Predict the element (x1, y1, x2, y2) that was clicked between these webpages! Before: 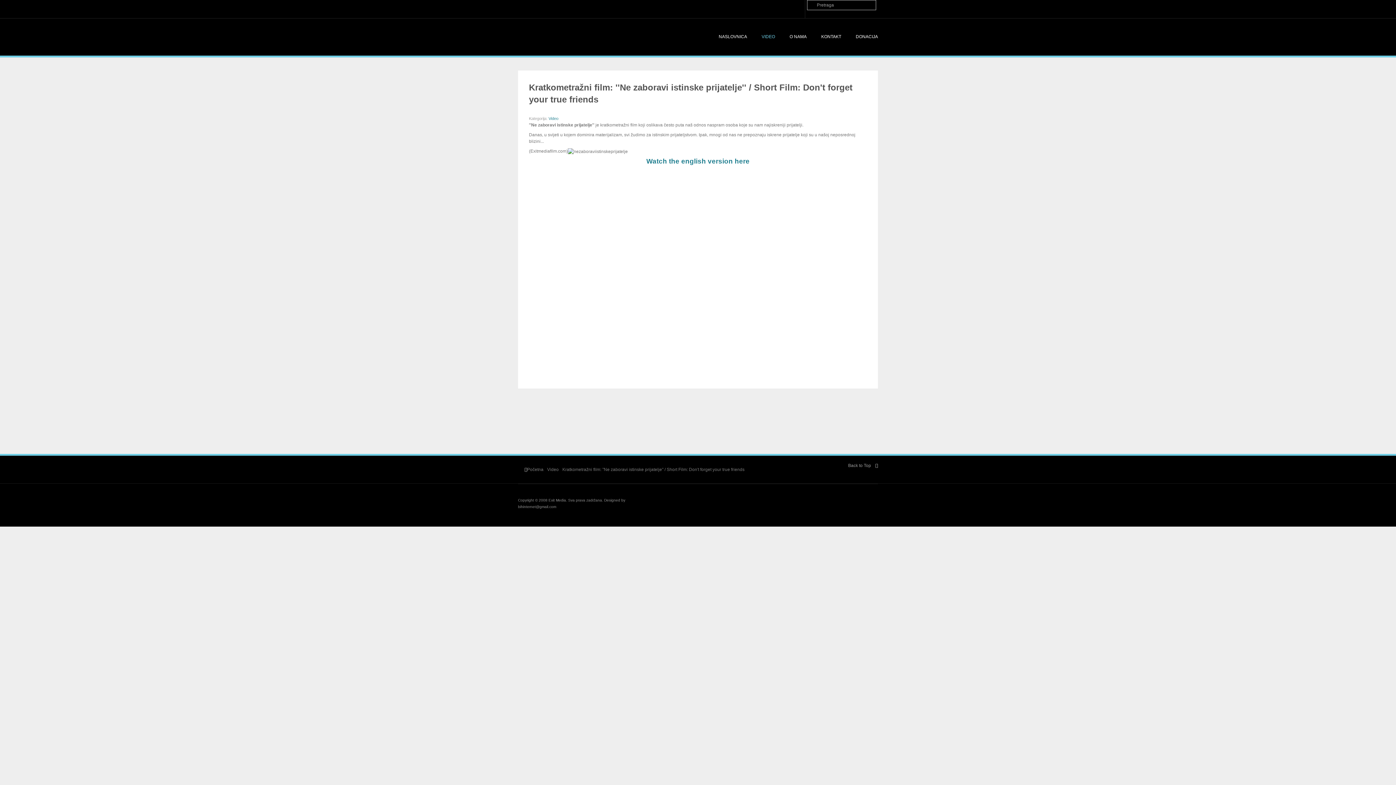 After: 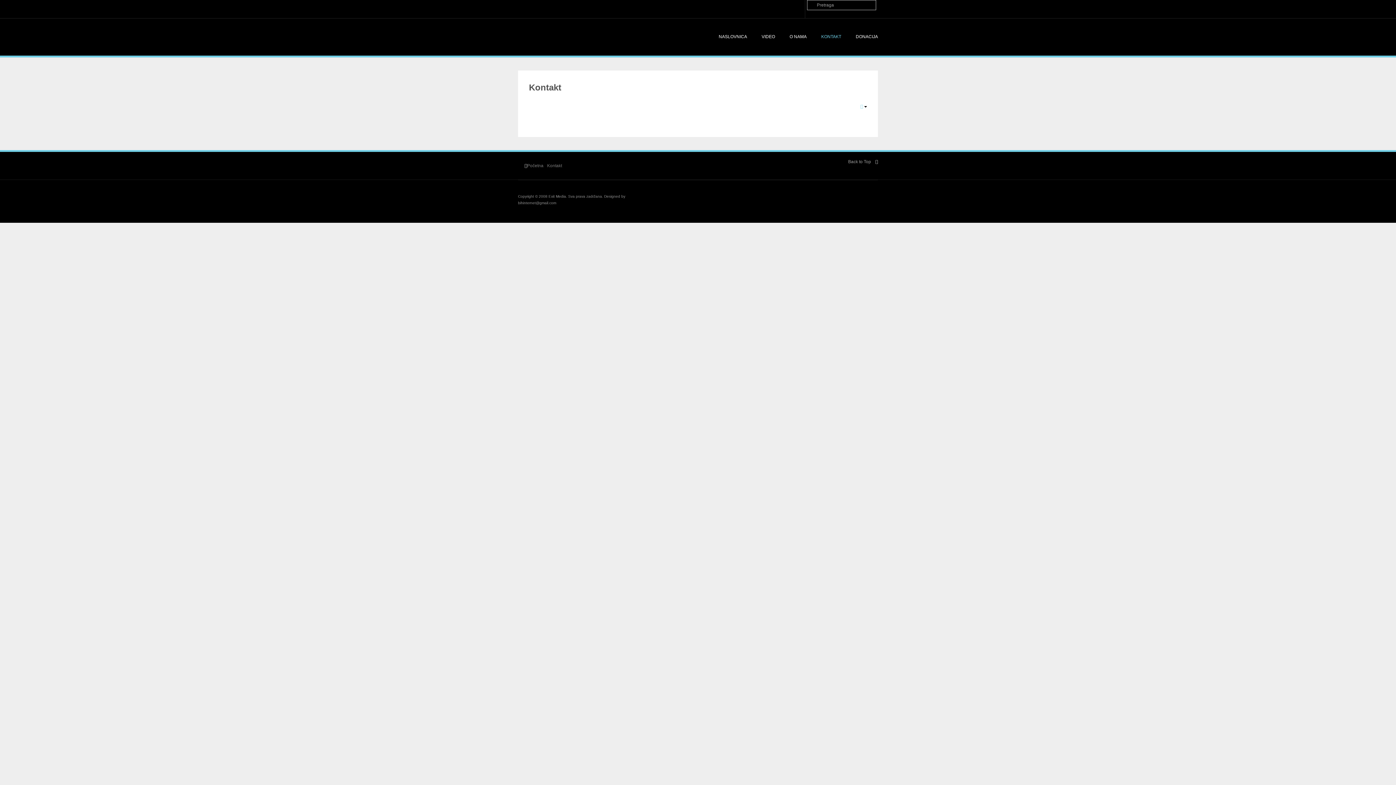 Action: label: KONTAKT bbox: (814, 22, 848, 51)